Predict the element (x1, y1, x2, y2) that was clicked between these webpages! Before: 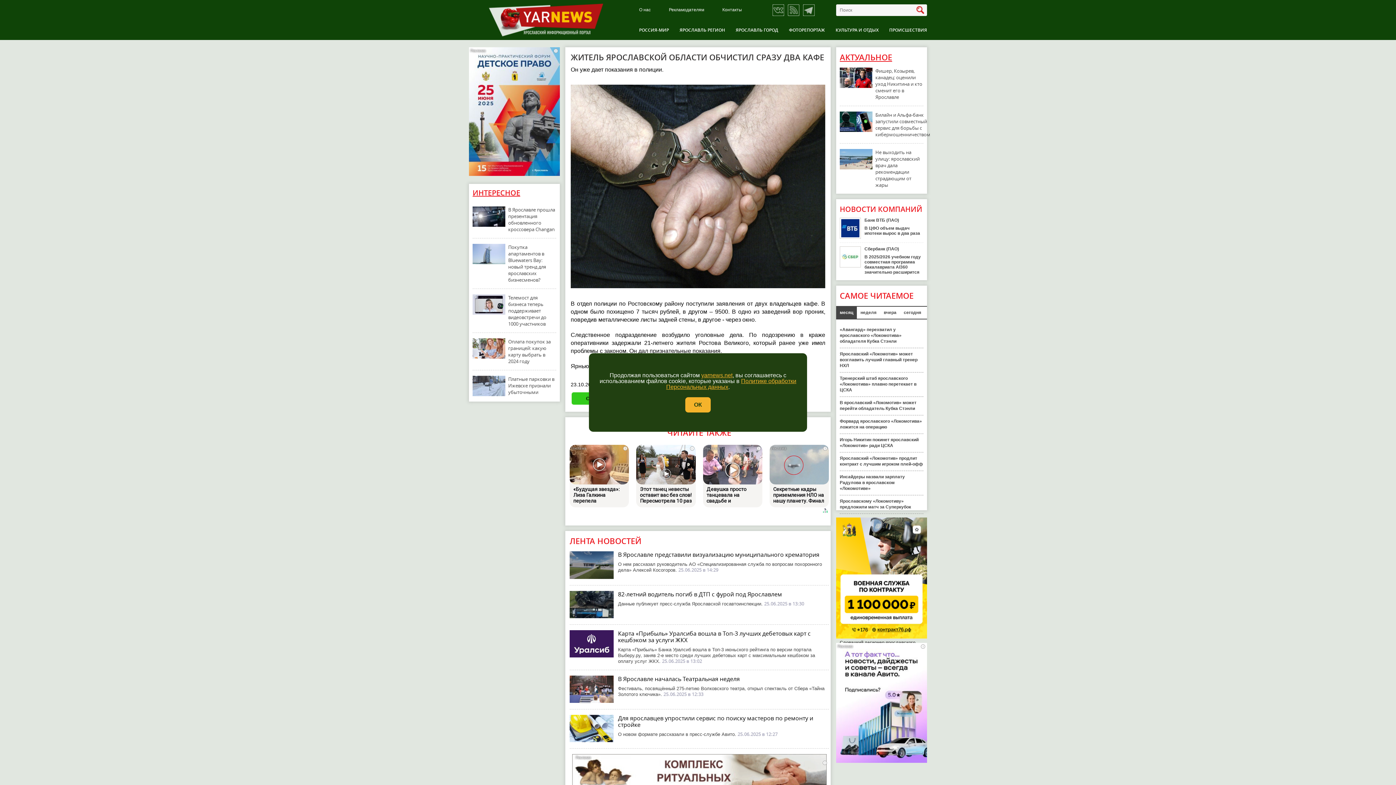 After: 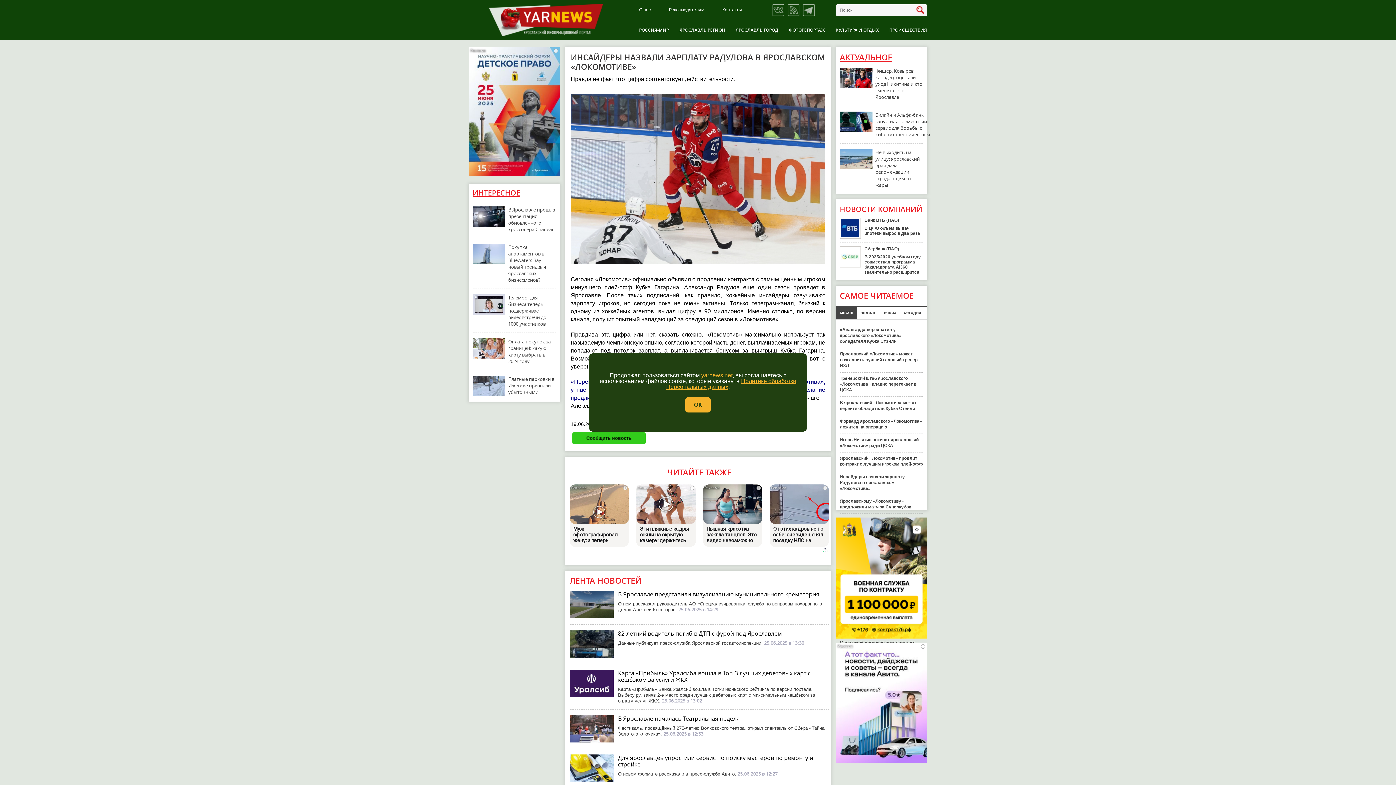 Action: bbox: (840, 474, 905, 491) label: Инсайдеры назвали зарплату Радулова в ярославском «Локомотиве»